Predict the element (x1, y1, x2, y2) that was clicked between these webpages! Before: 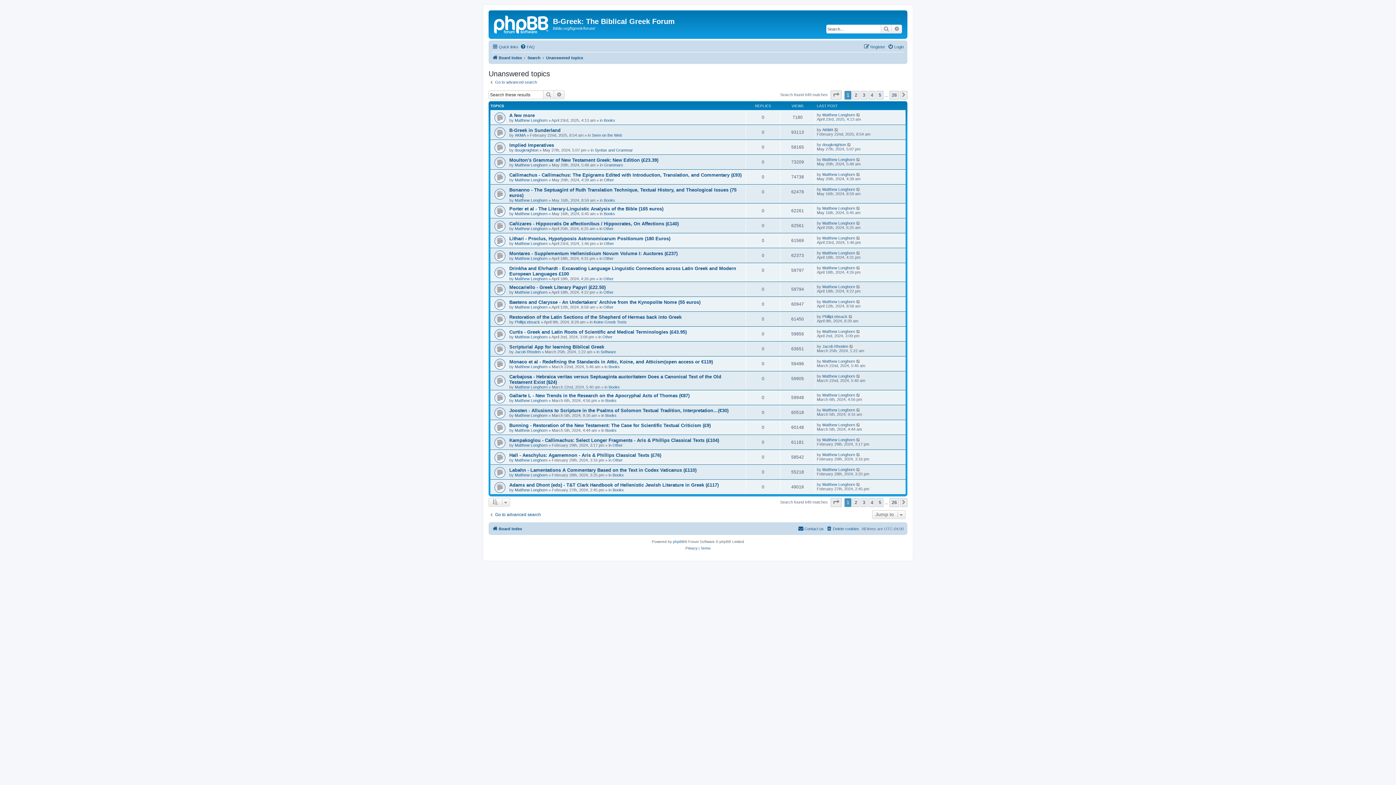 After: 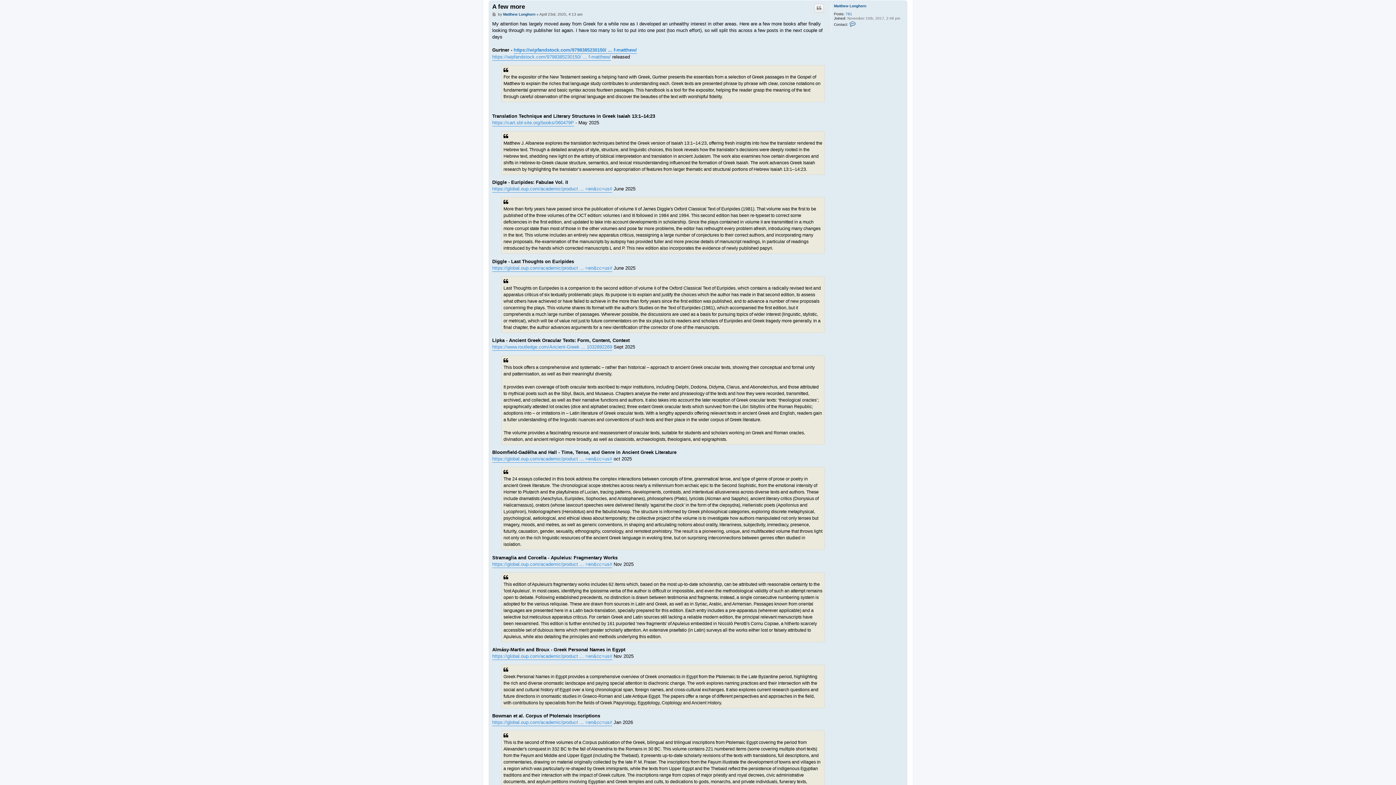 Action: bbox: (856, 112, 861, 117)